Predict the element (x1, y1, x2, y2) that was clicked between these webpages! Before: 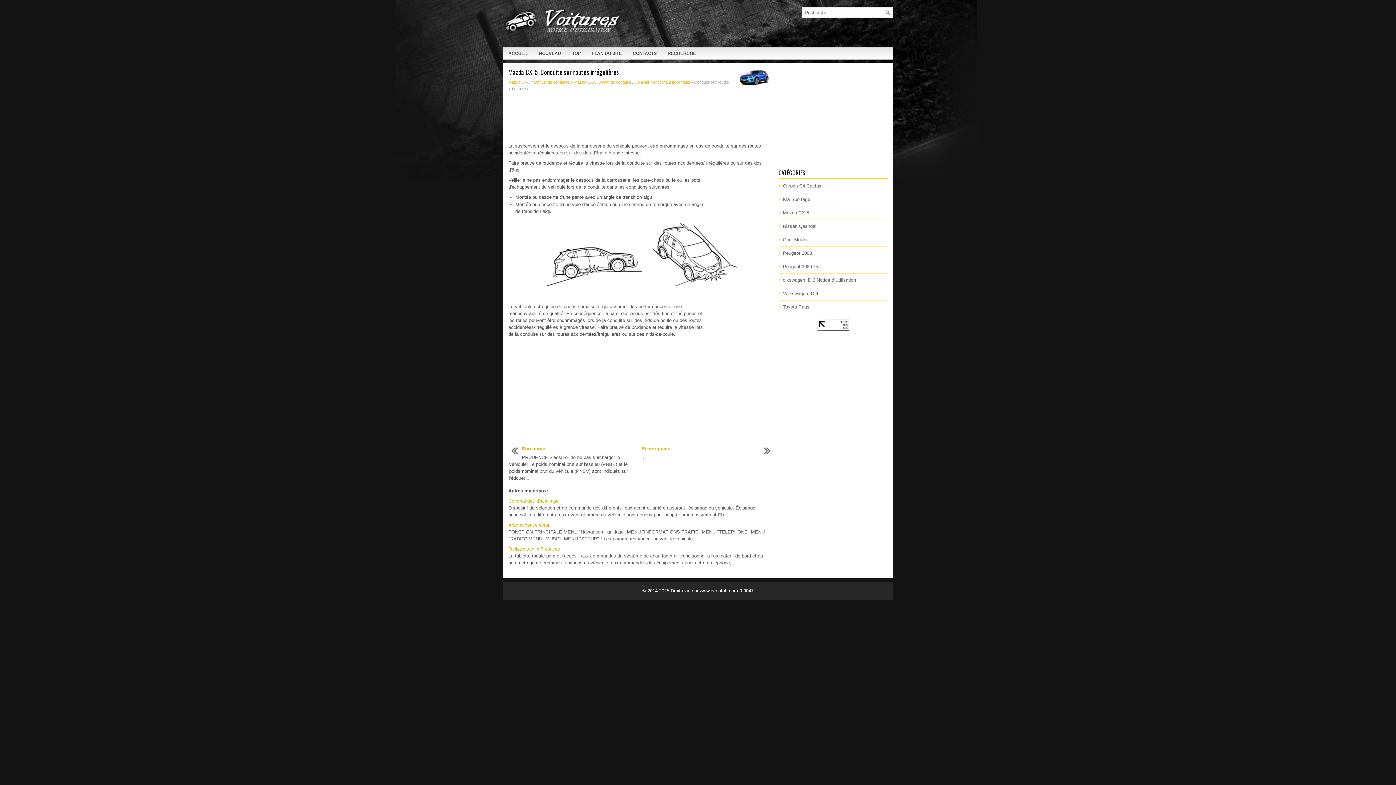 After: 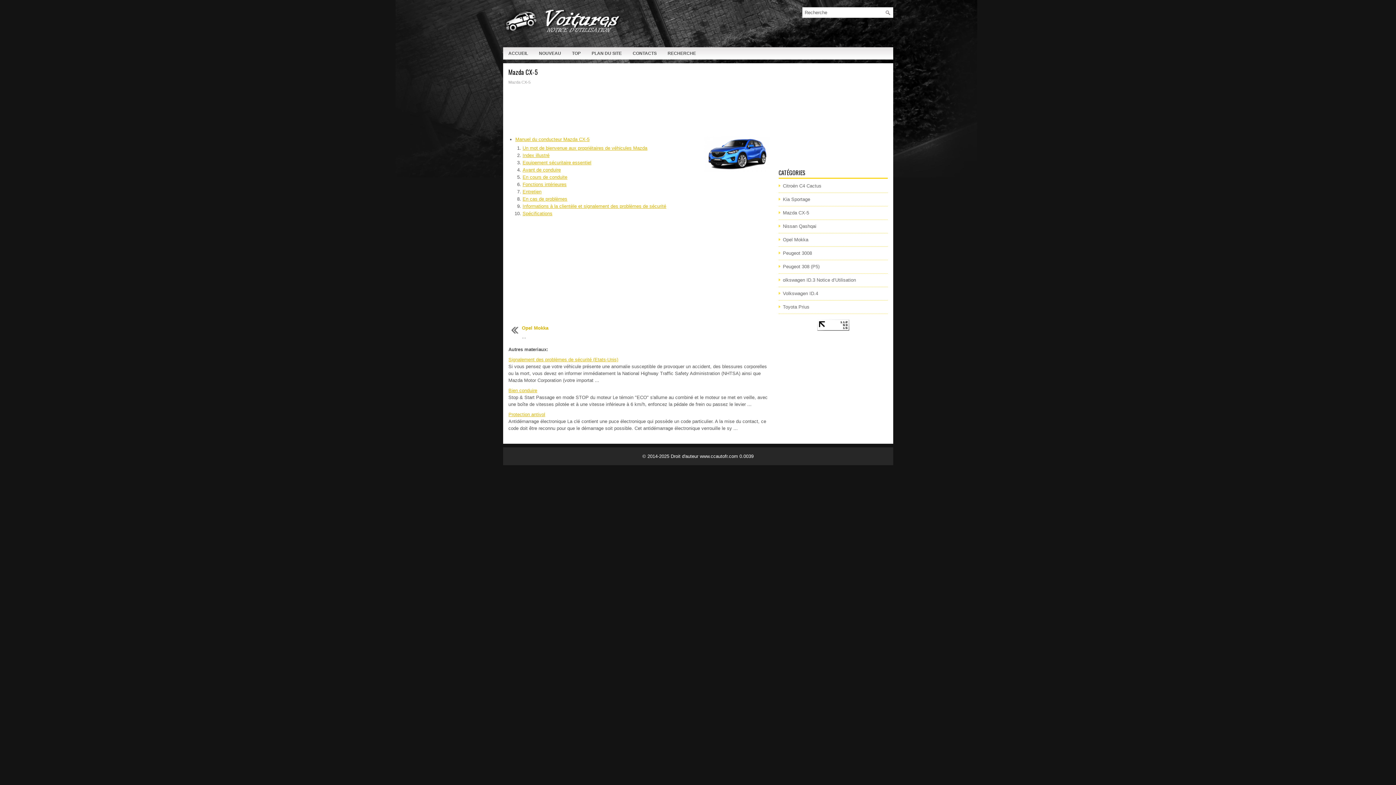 Action: bbox: (783, 210, 809, 215) label: Mazda CX-5